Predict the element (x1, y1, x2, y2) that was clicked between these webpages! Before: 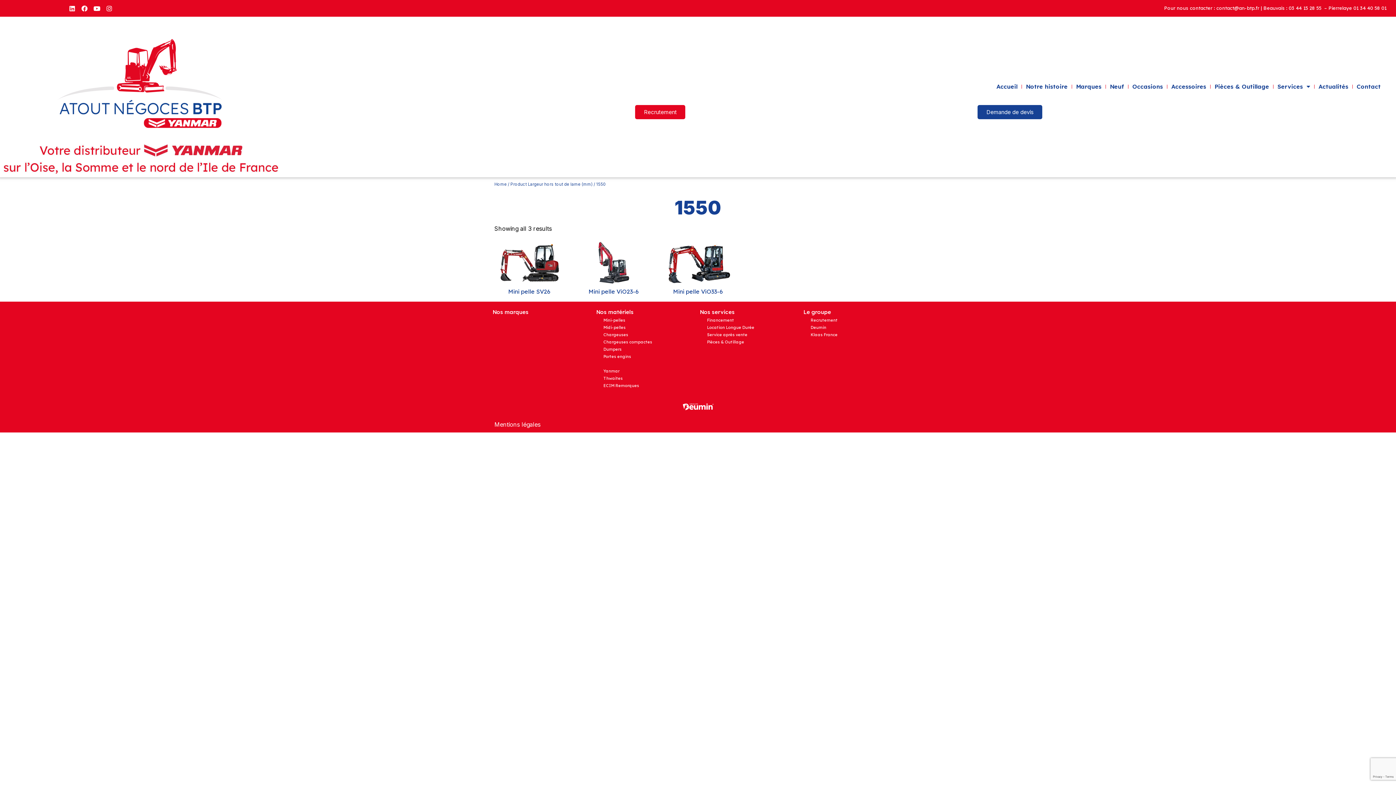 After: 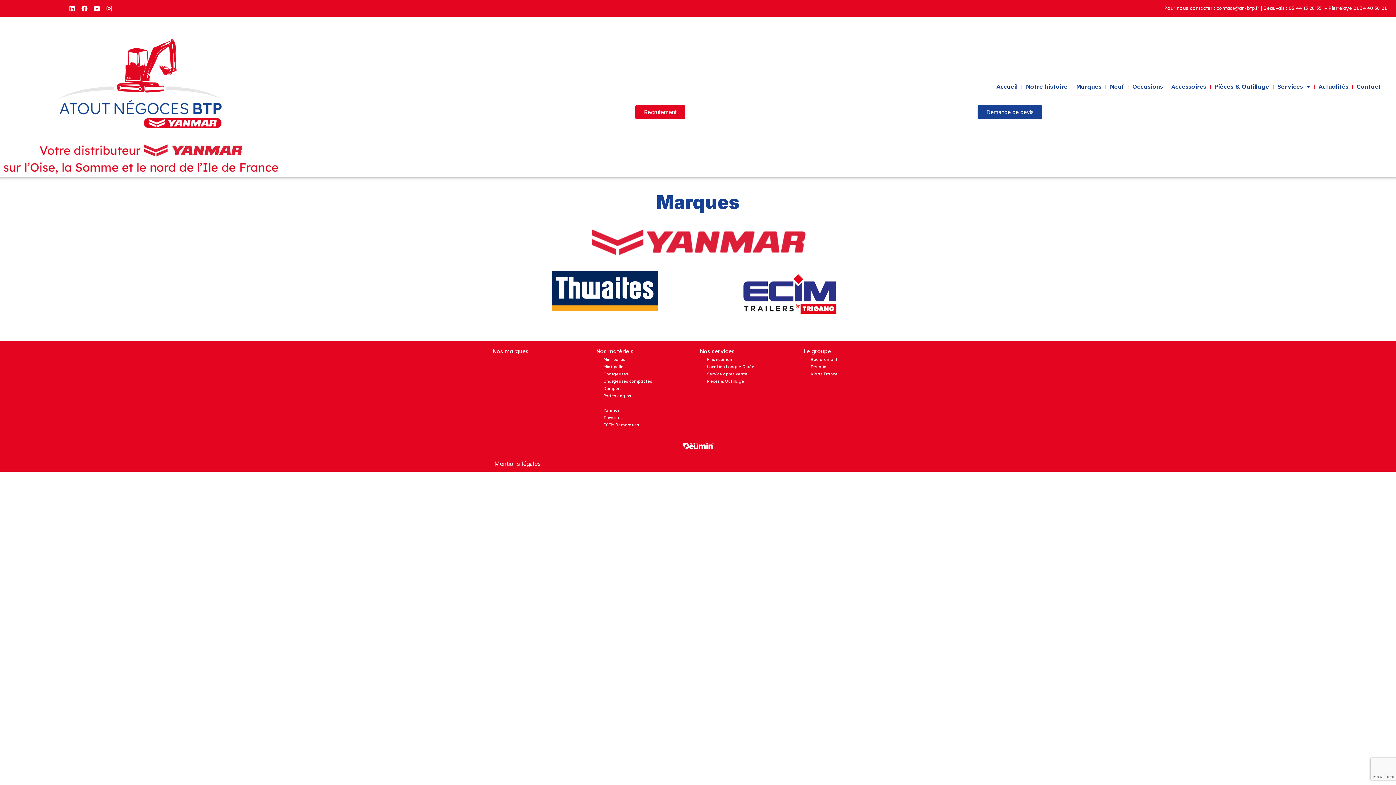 Action: bbox: (1072, 77, 1105, 96) label: Marques